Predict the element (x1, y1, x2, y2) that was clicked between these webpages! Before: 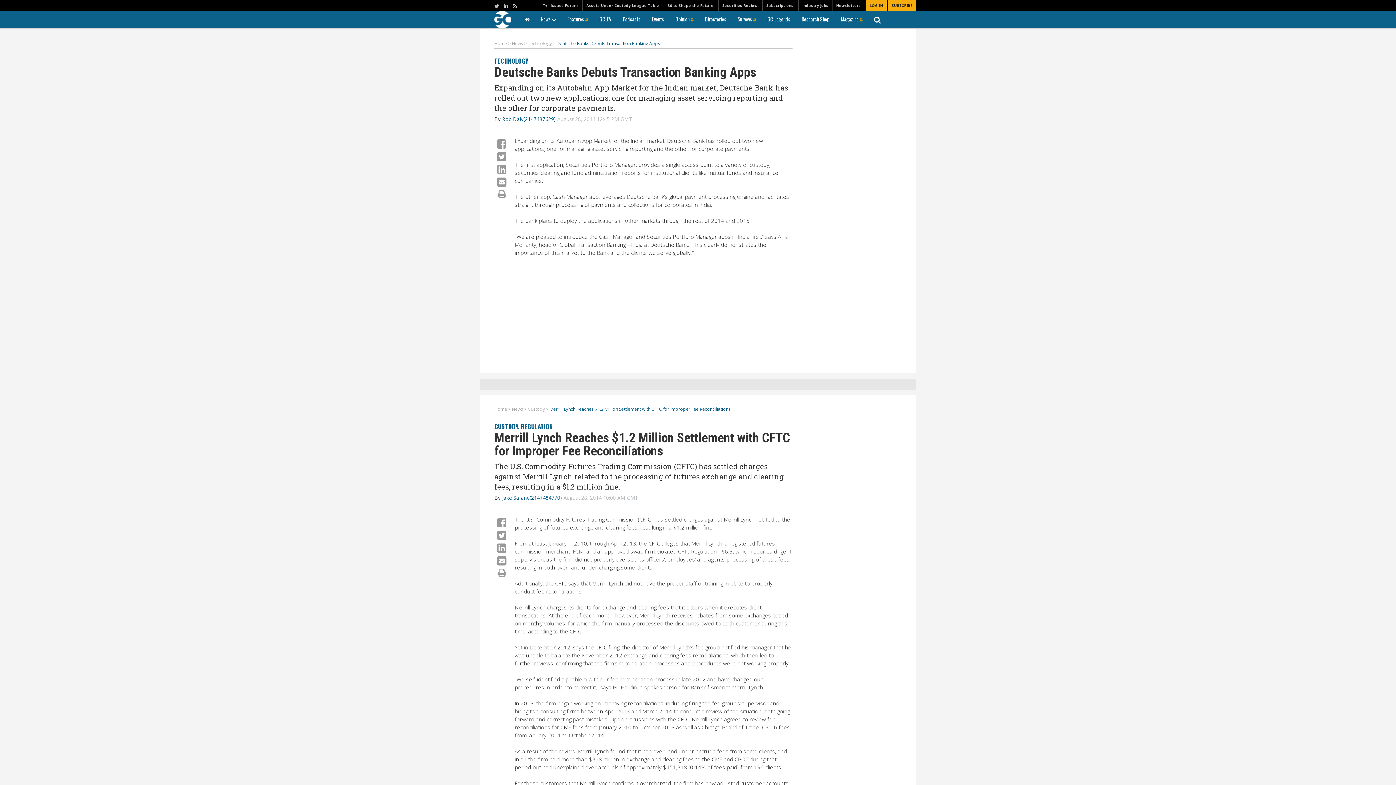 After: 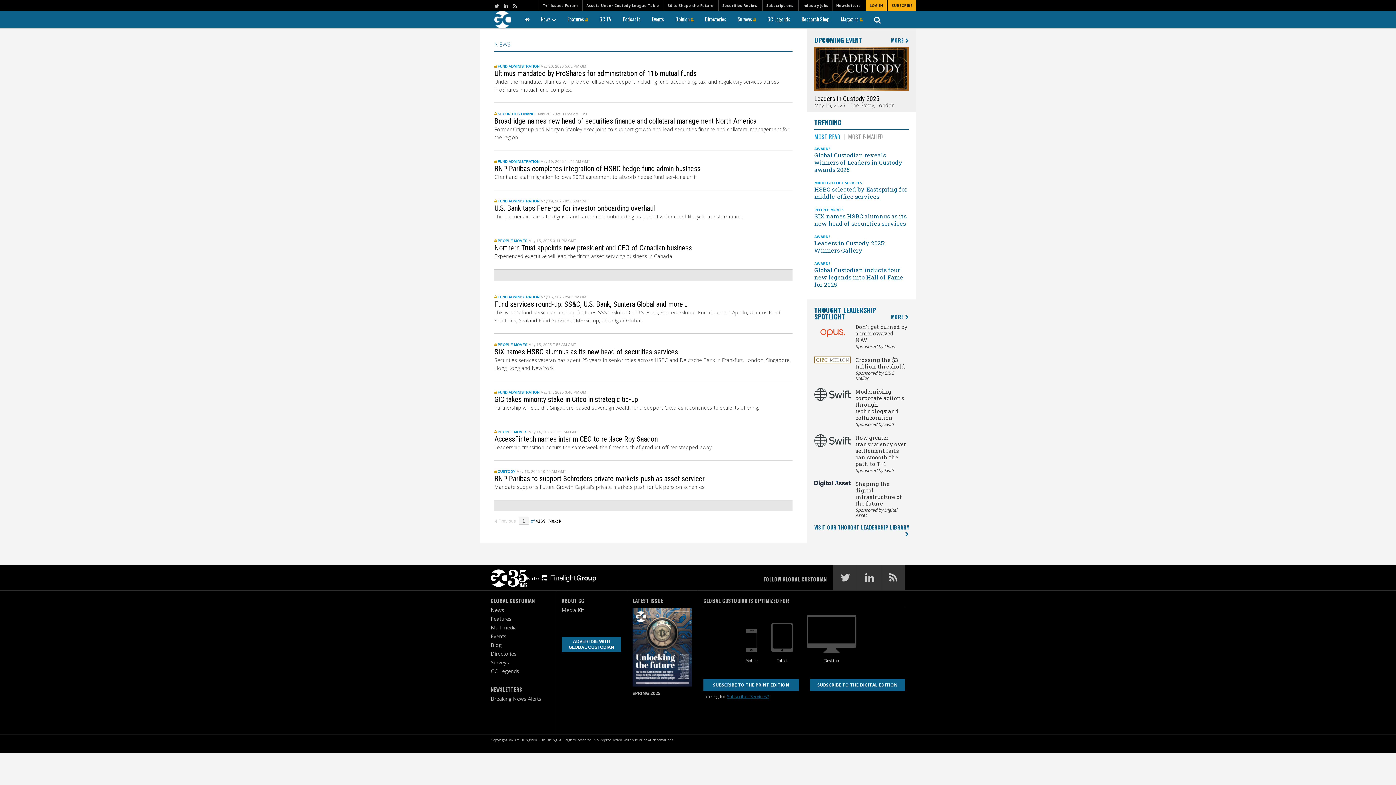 Action: bbox: (512, 40, 523, 46) label: News